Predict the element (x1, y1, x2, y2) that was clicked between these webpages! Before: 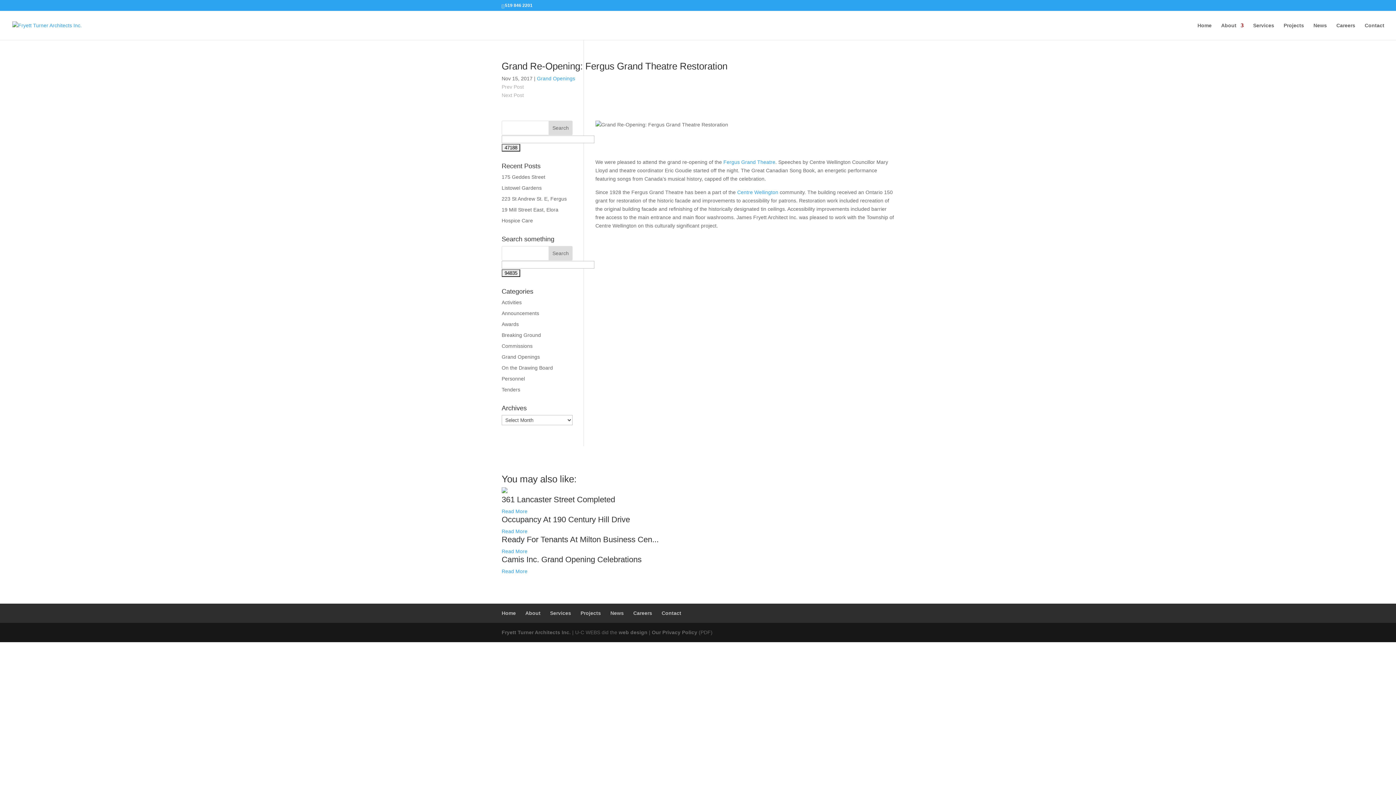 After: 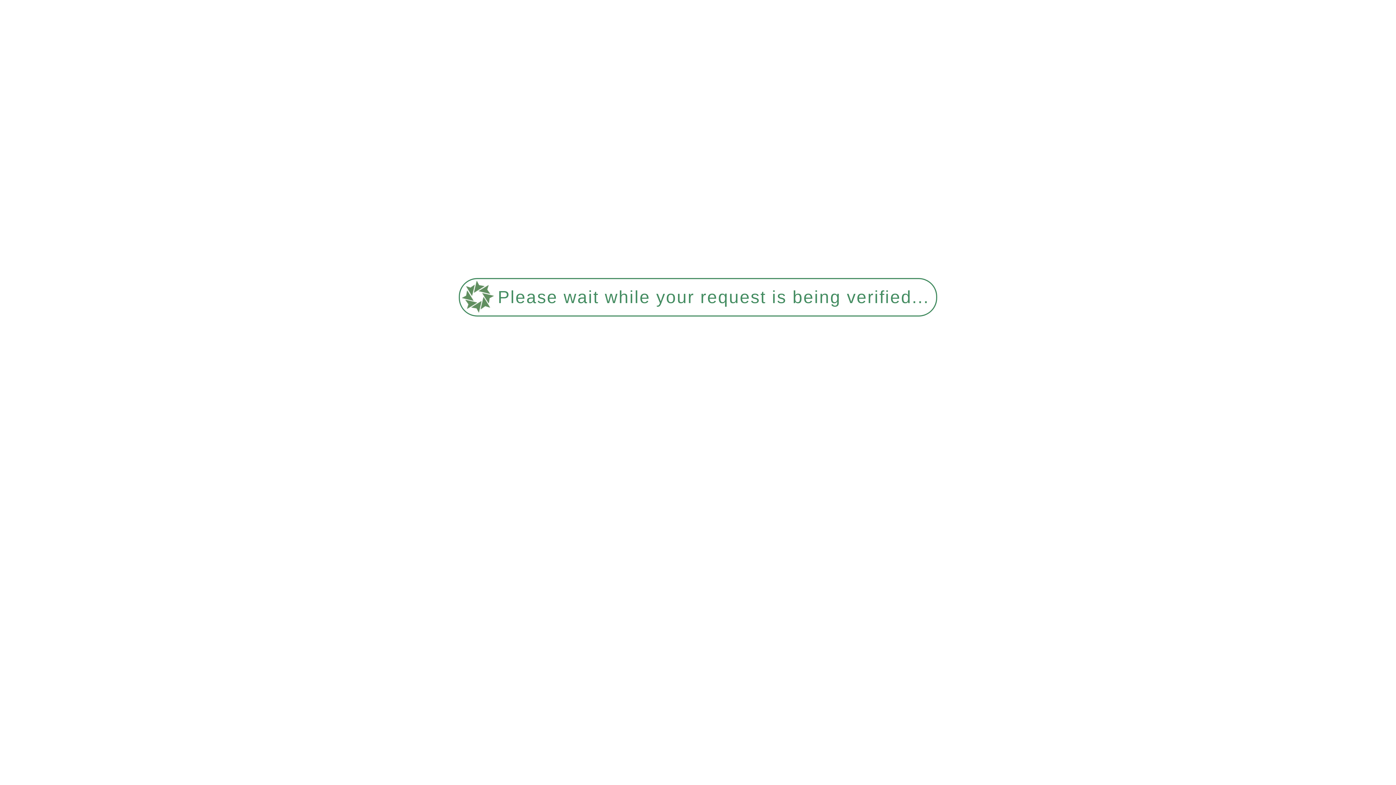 Action: bbox: (501, 92, 524, 98) label: Next Post